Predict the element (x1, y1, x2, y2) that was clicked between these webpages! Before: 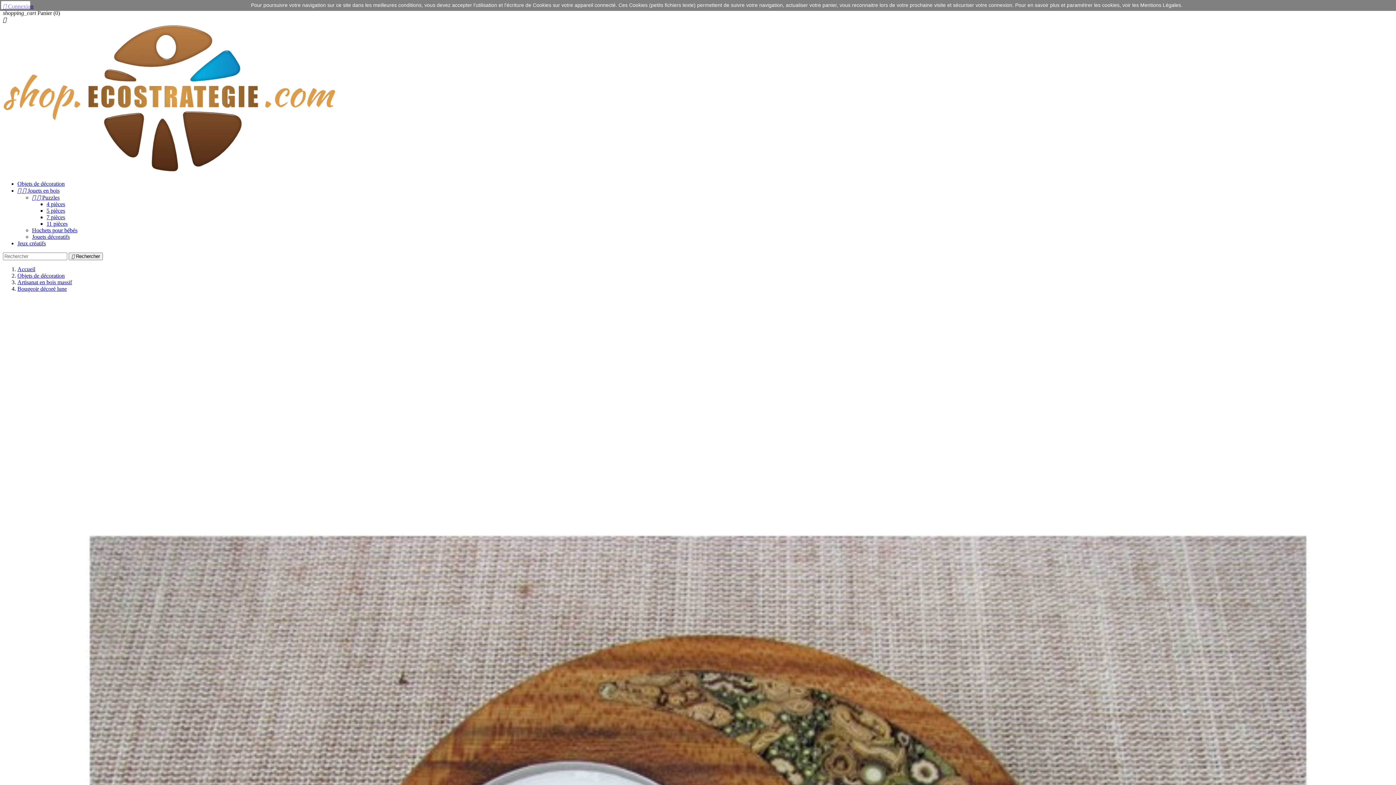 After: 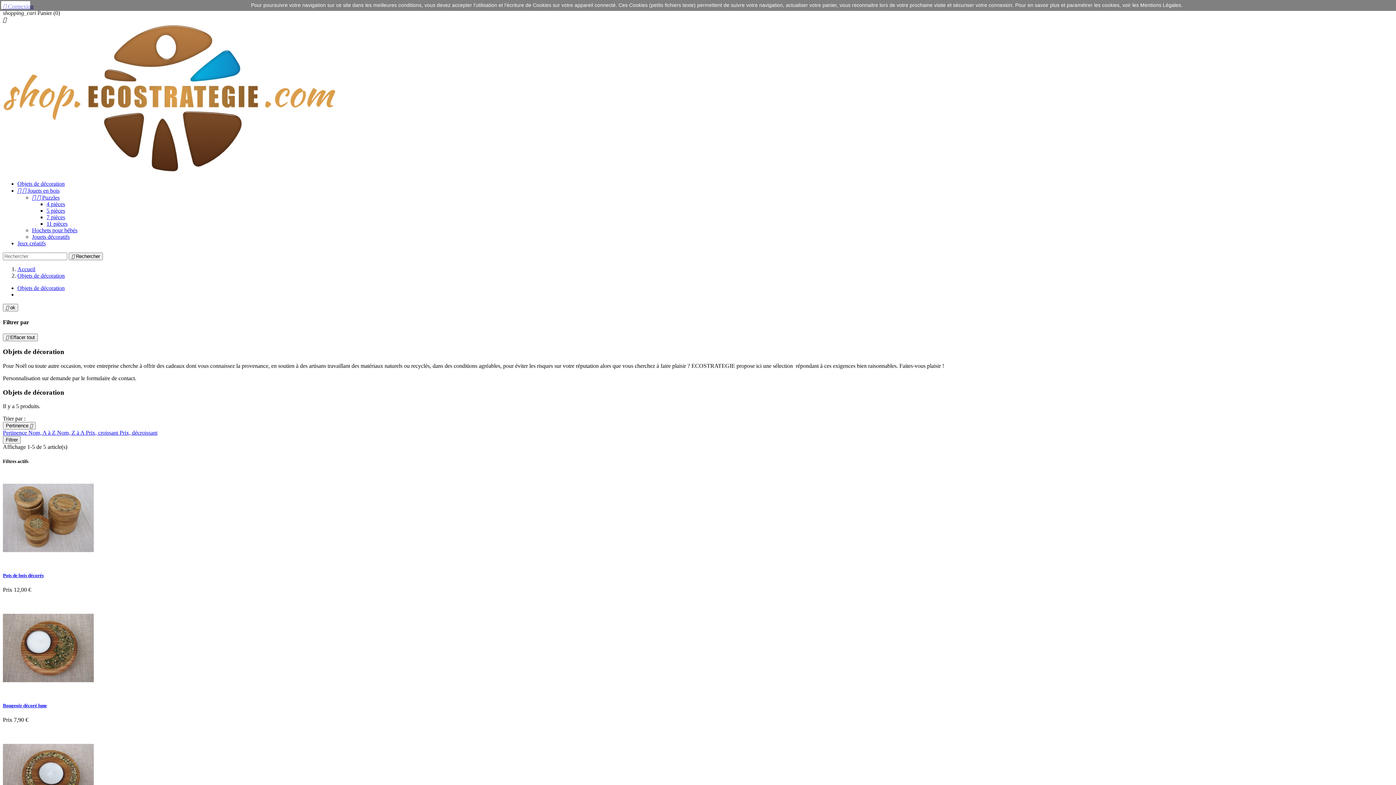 Action: label: Objets de décoration bbox: (17, 180, 64, 186)